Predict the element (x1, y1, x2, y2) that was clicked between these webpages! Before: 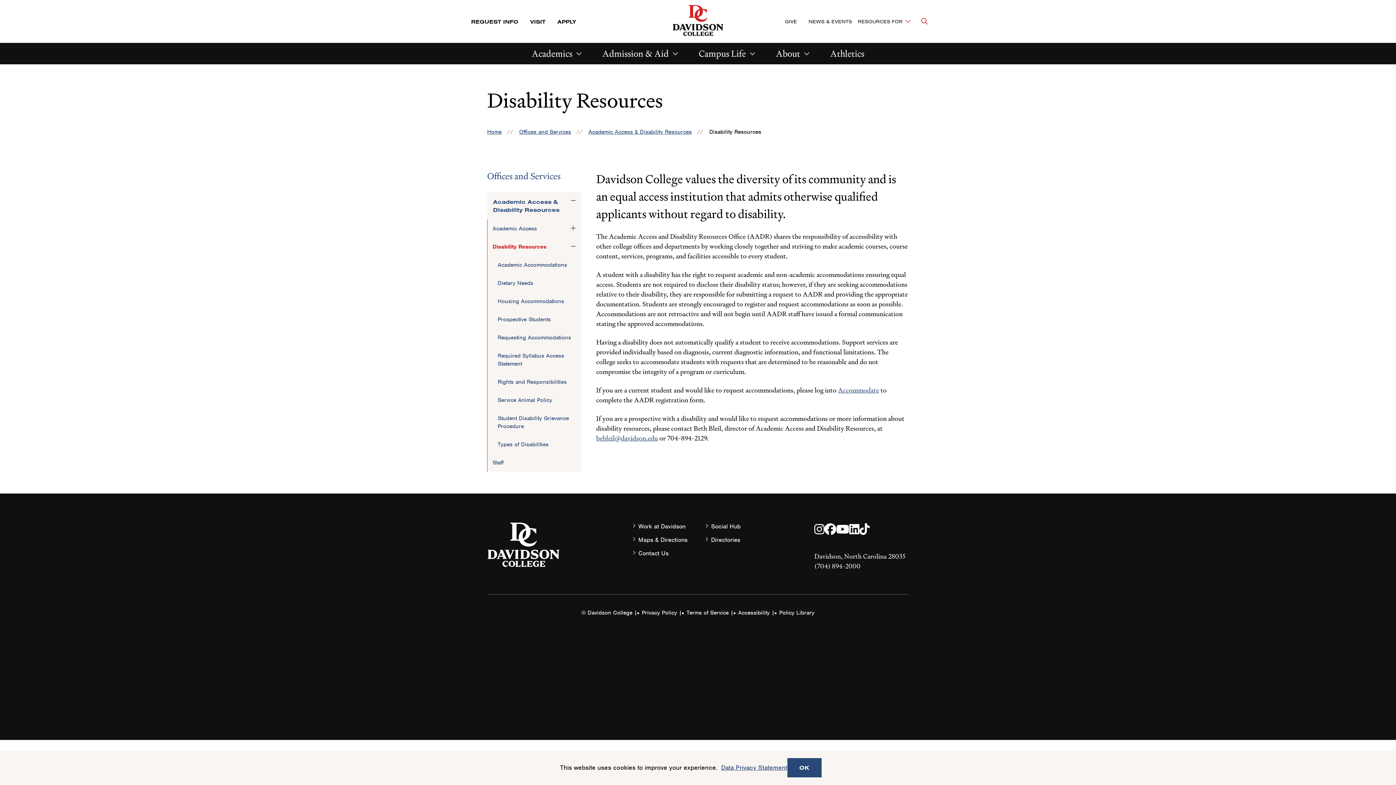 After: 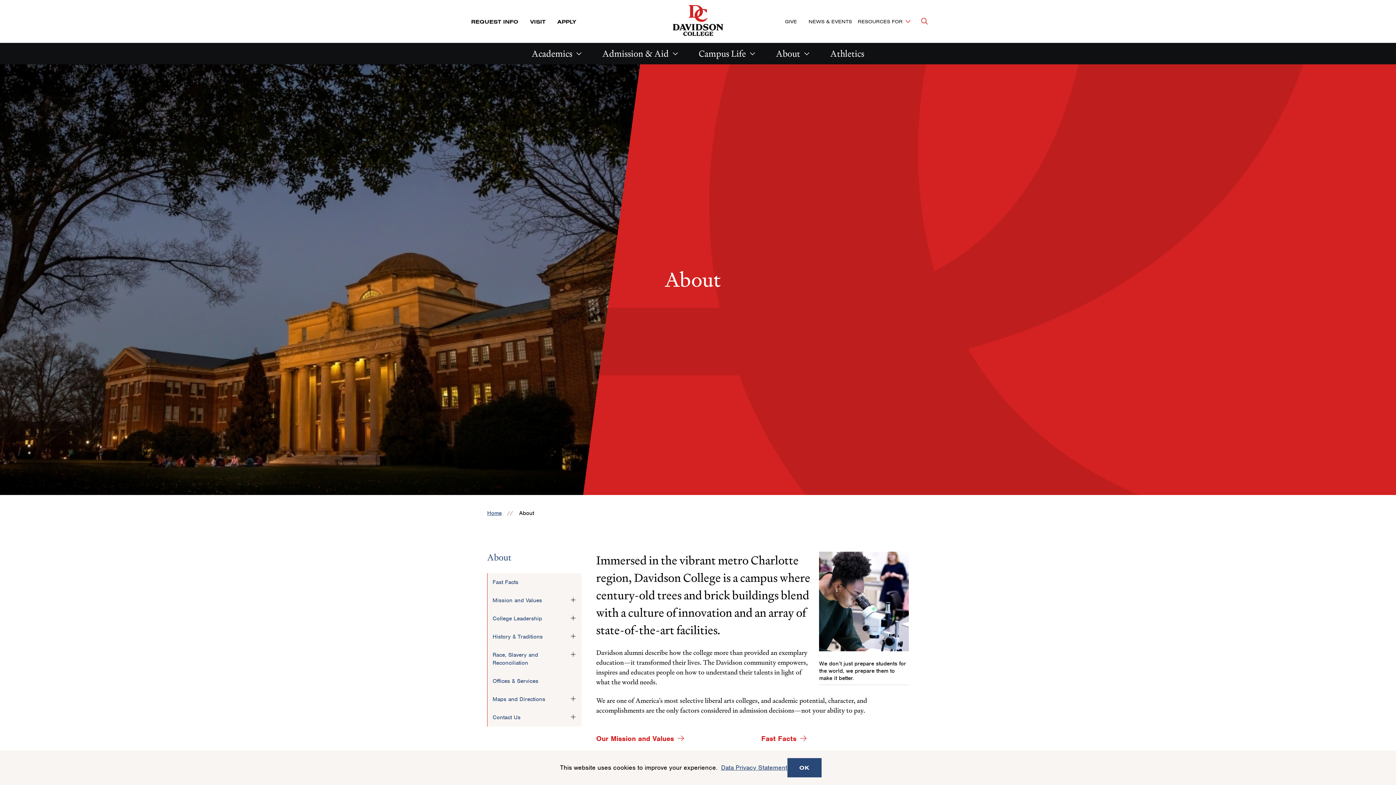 Action: bbox: (767, 43, 802, 64) label: About